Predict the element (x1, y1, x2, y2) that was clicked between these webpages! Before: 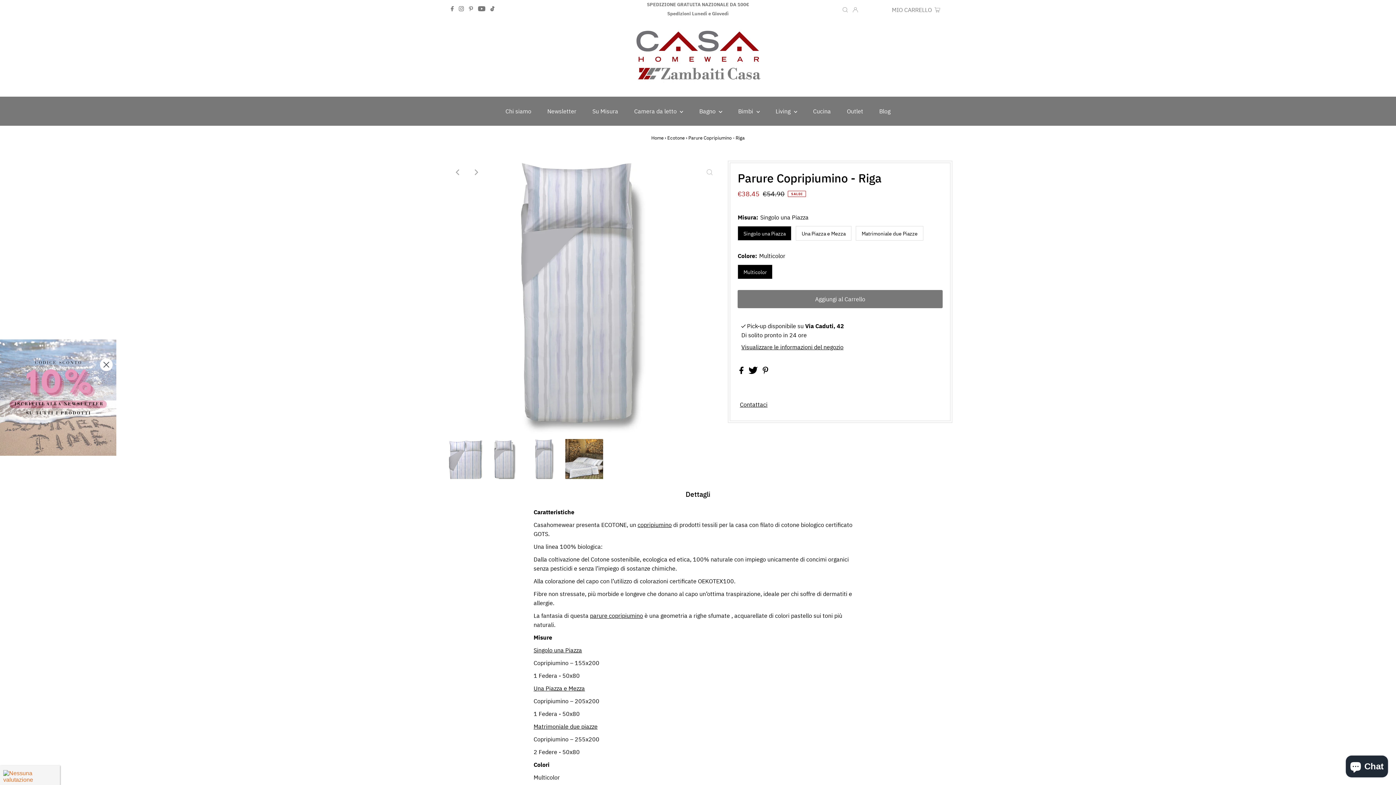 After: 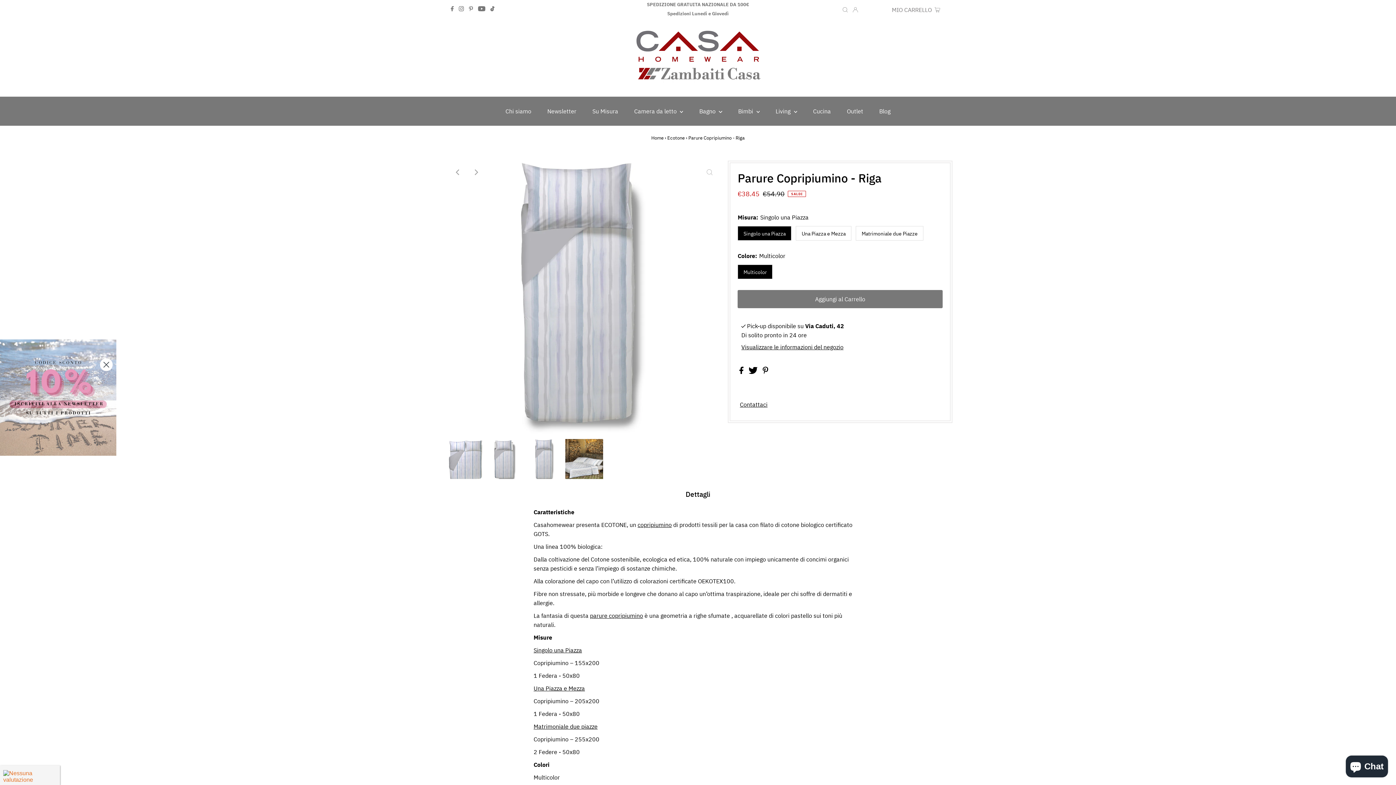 Action: label:   bbox: (748, 368, 759, 375)